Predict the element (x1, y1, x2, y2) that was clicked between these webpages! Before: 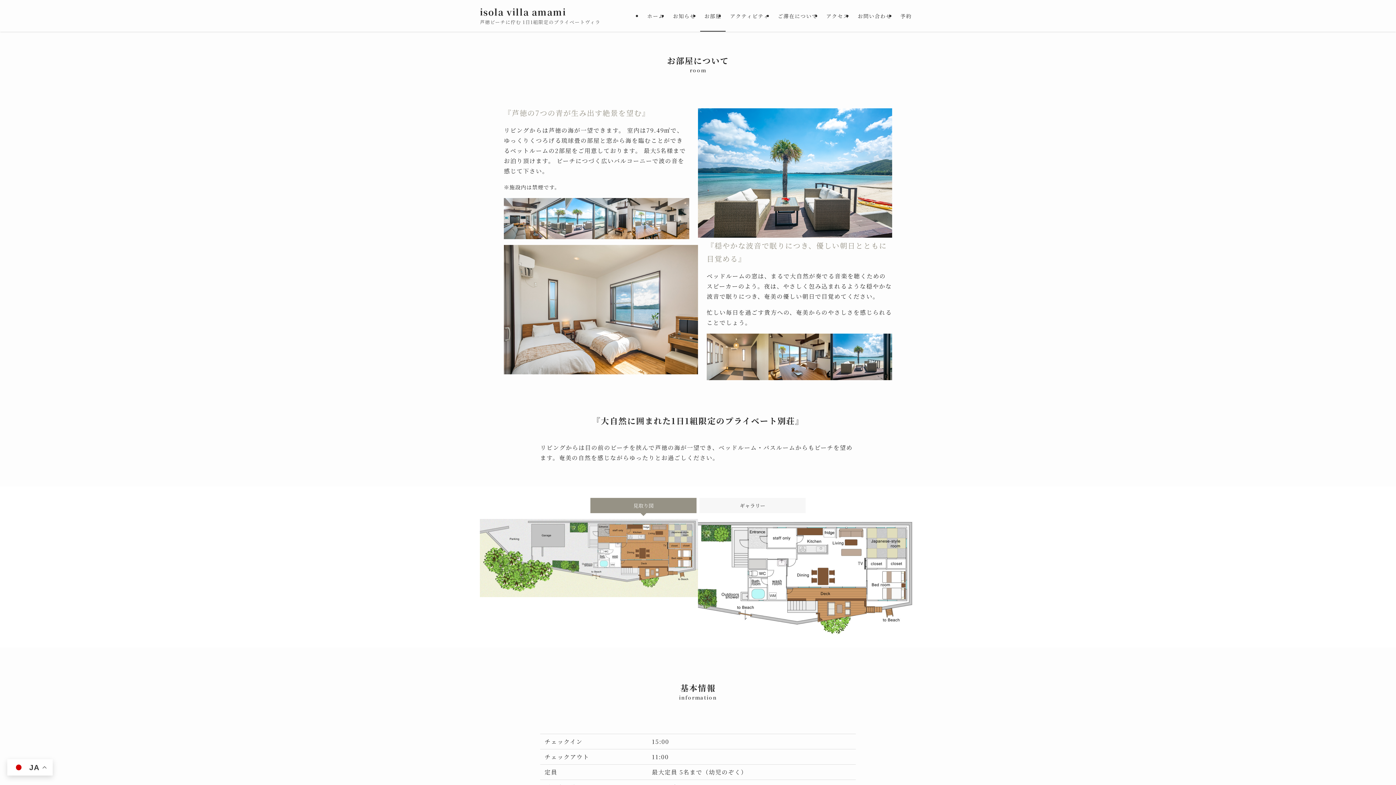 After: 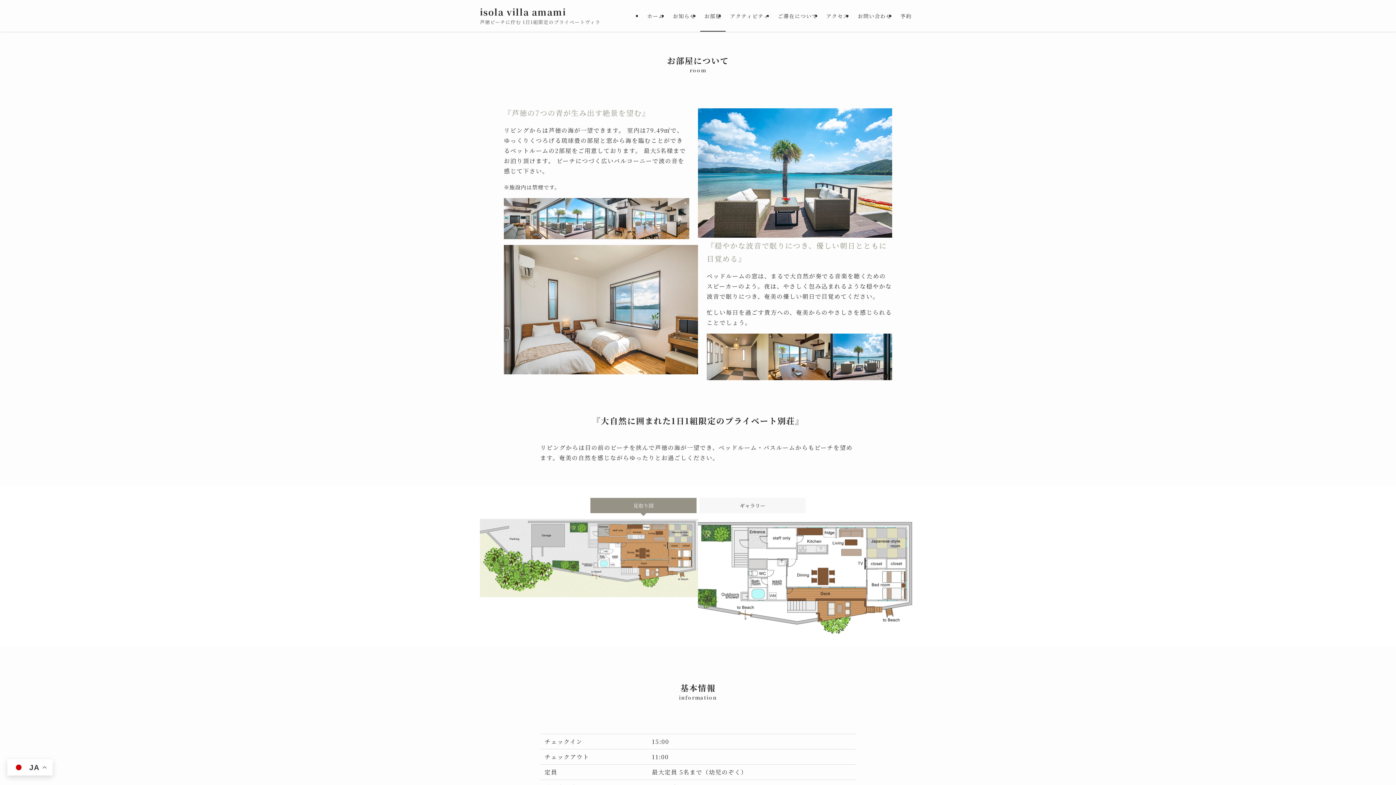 Action: bbox: (590, 498, 696, 513) label: 見取り図